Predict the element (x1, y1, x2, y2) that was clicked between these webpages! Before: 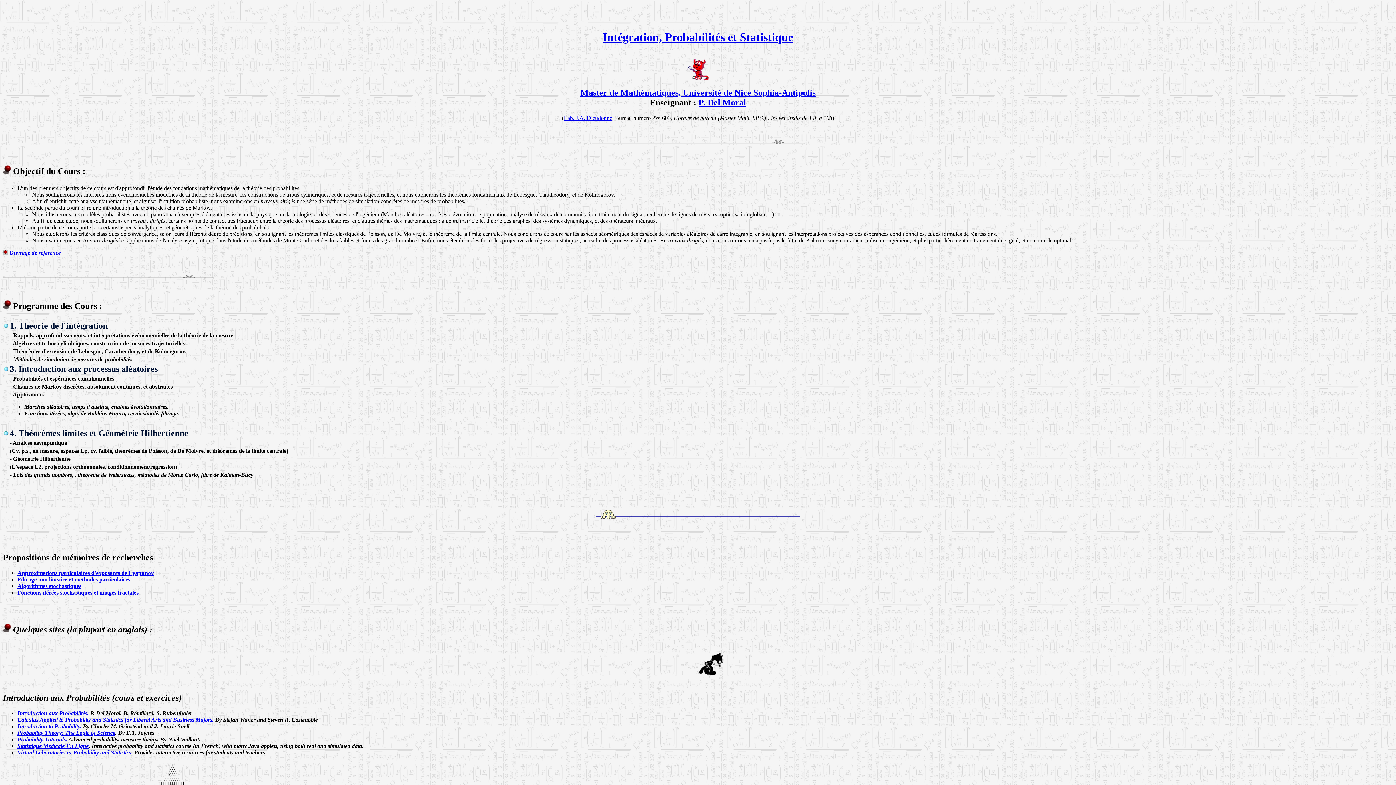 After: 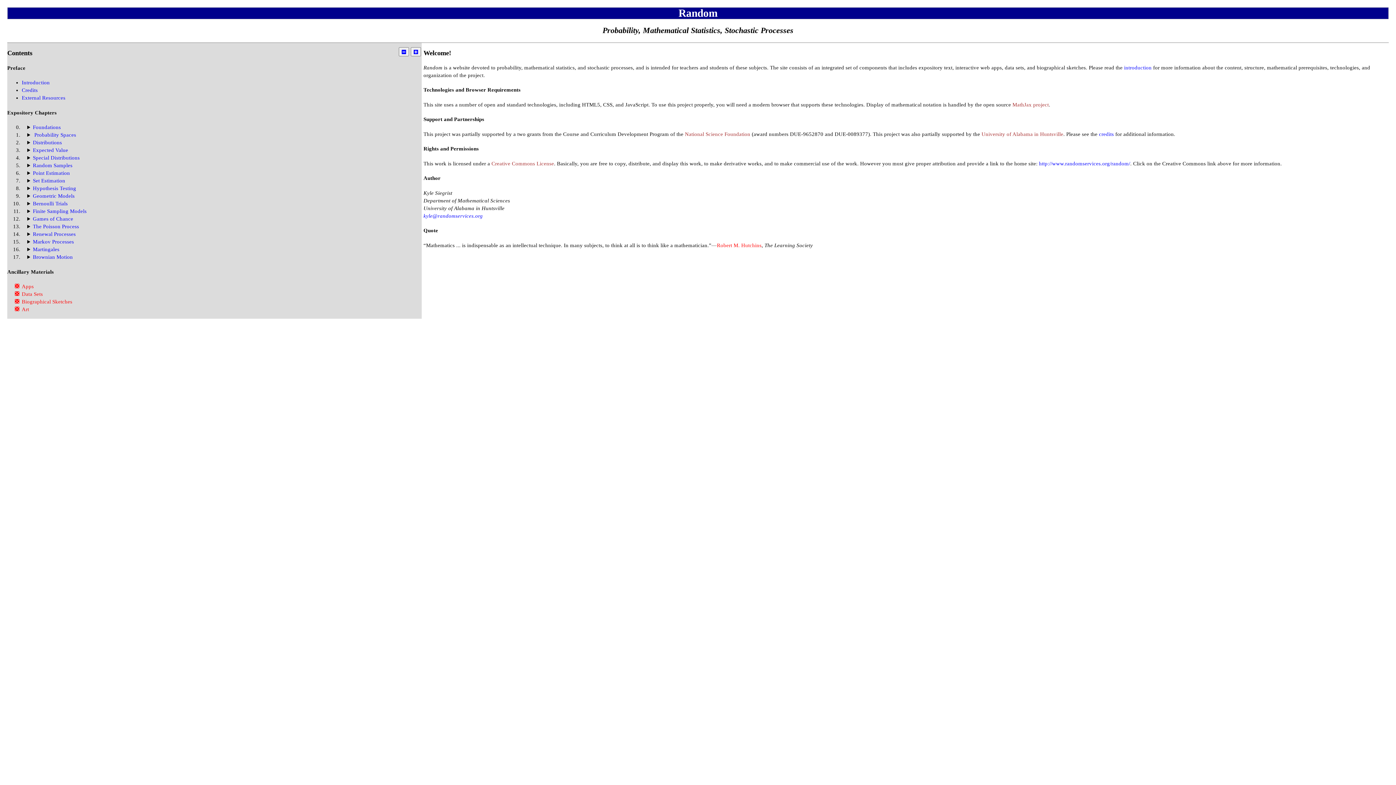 Action: bbox: (17, 749, 132, 756) label: Virtual Laboratories in Probability and Statistics.